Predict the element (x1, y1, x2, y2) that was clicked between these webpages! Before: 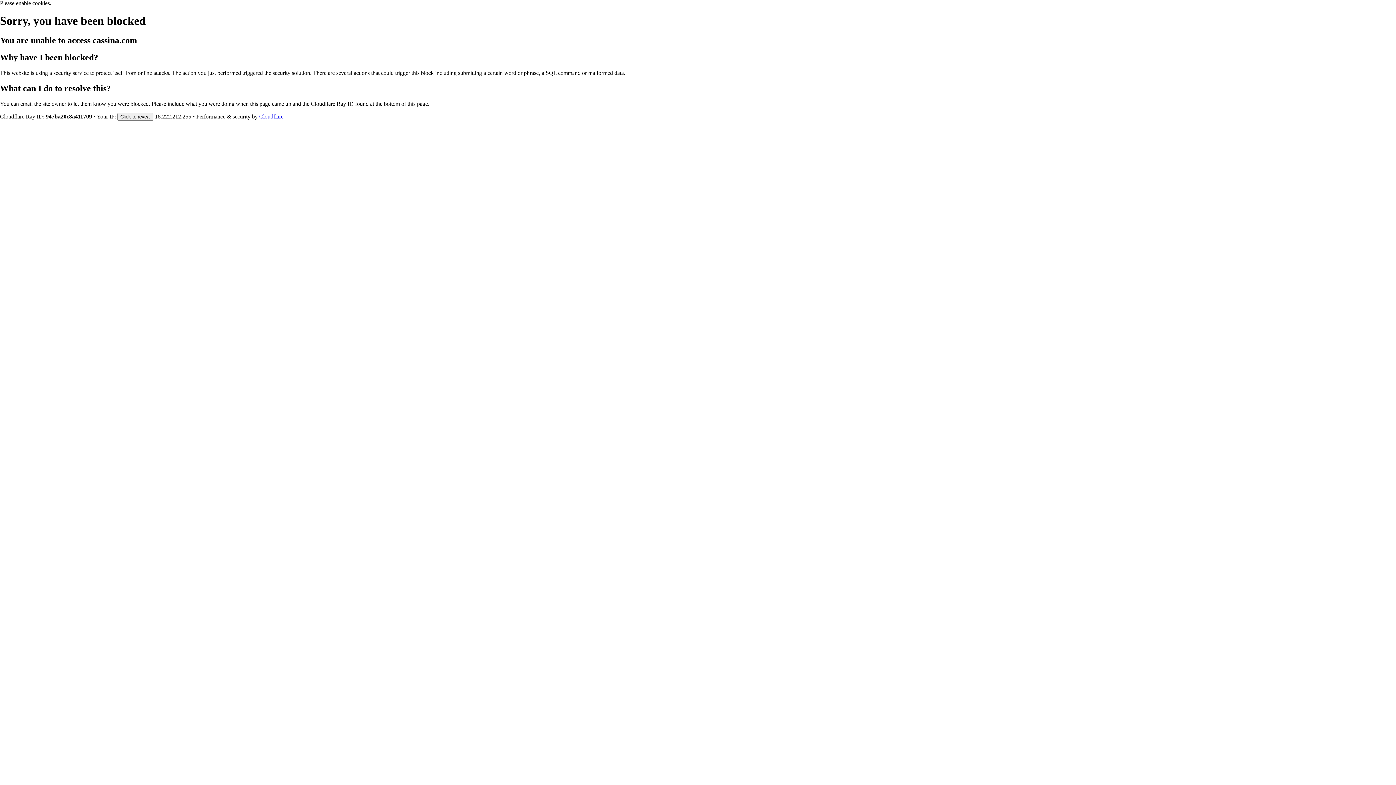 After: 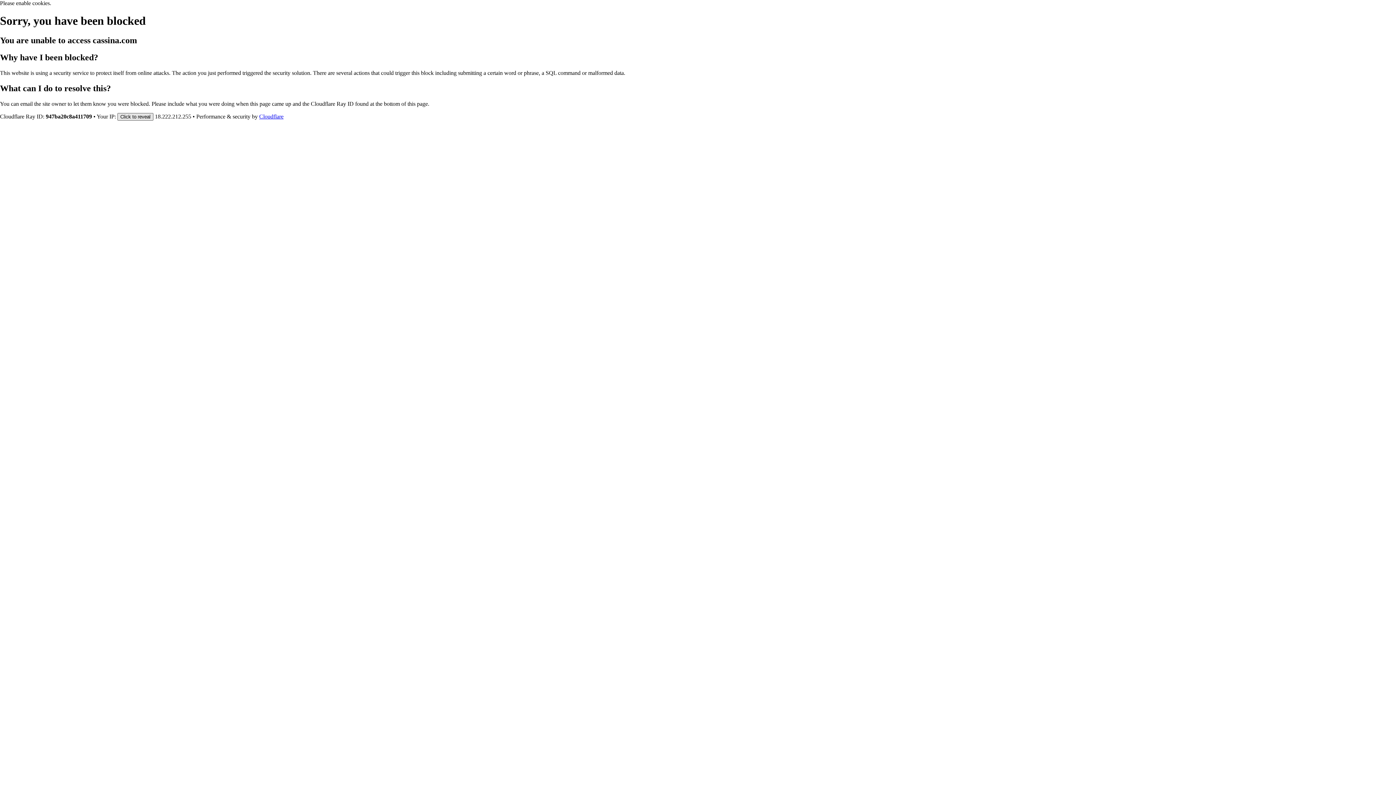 Action: bbox: (117, 112, 153, 120) label: Click to reveal